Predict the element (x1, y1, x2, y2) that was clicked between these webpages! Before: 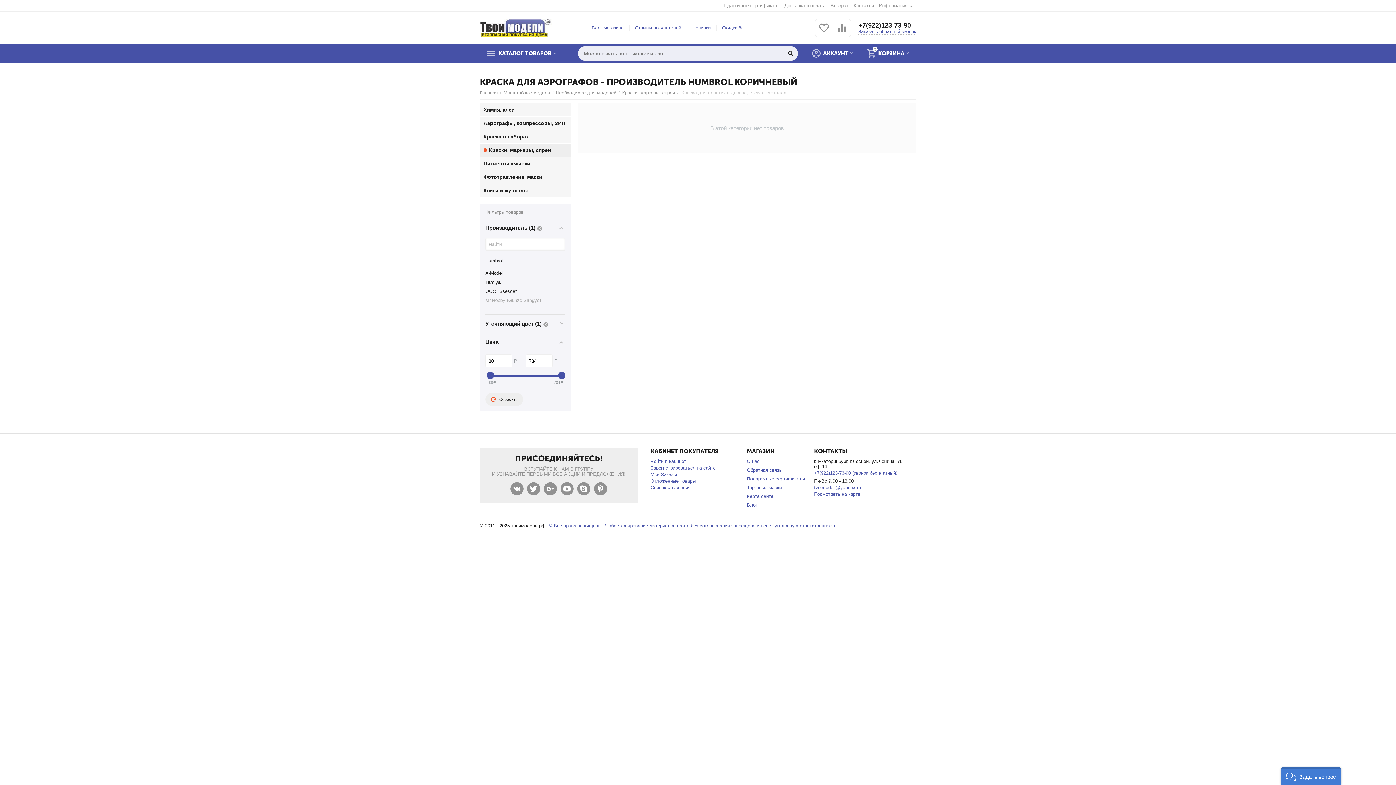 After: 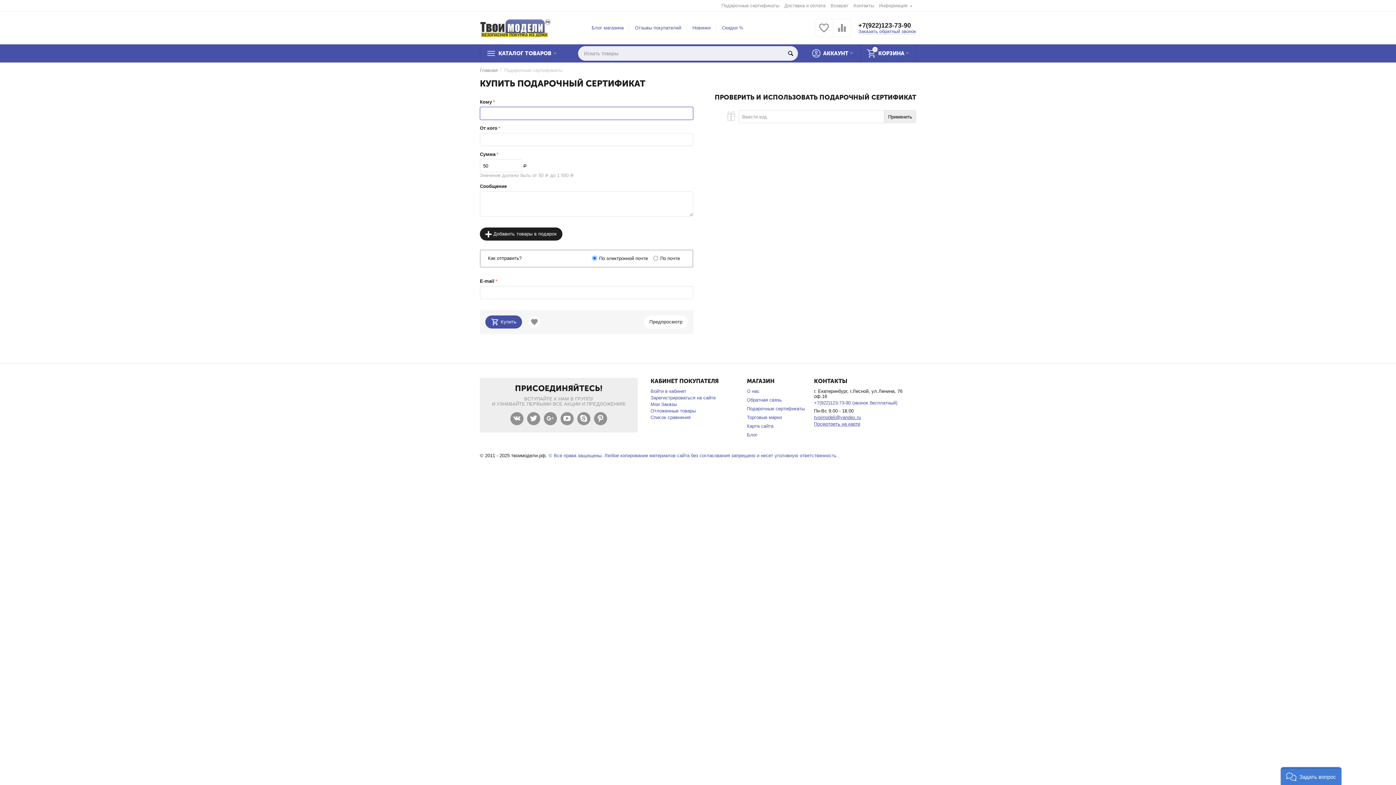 Action: bbox: (747, 476, 804, 481) label: Подарочные сертификаты